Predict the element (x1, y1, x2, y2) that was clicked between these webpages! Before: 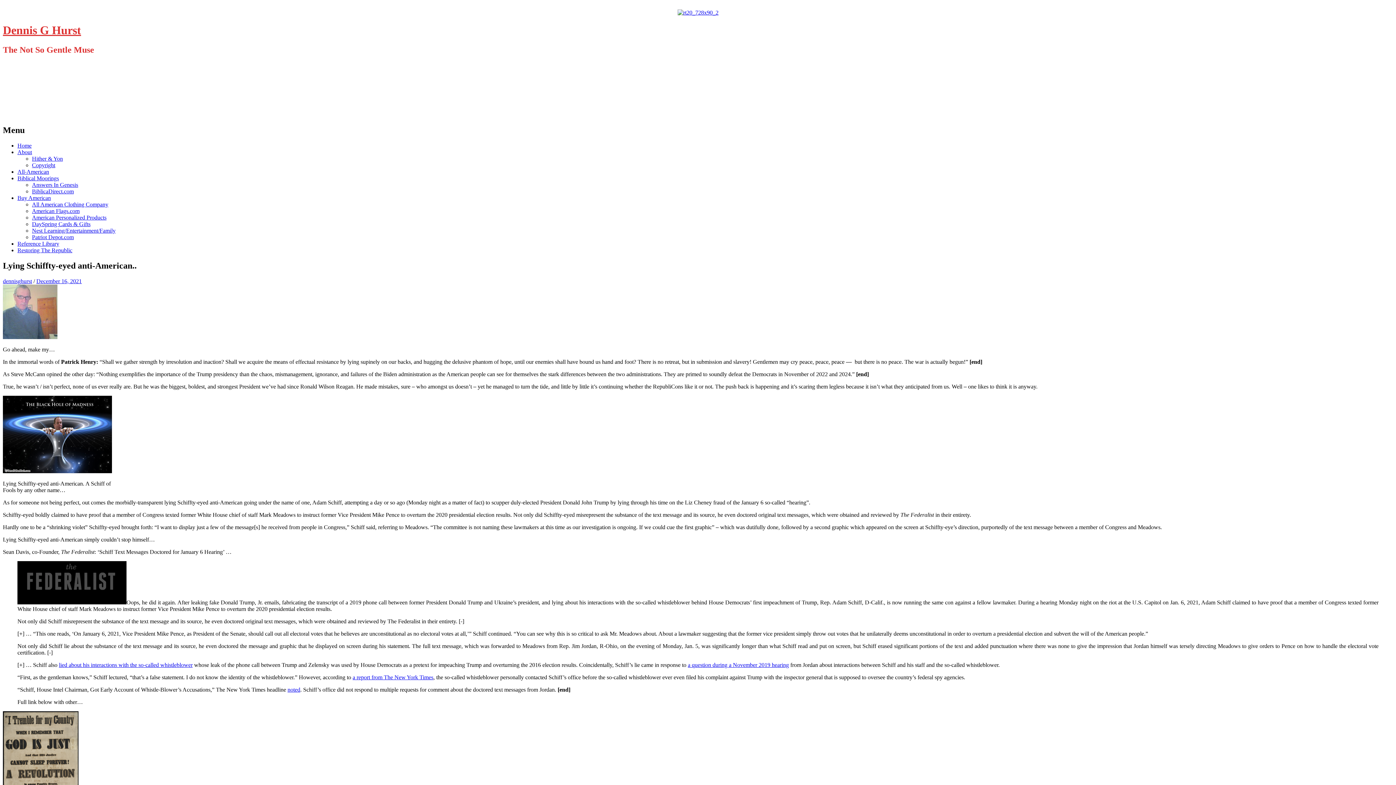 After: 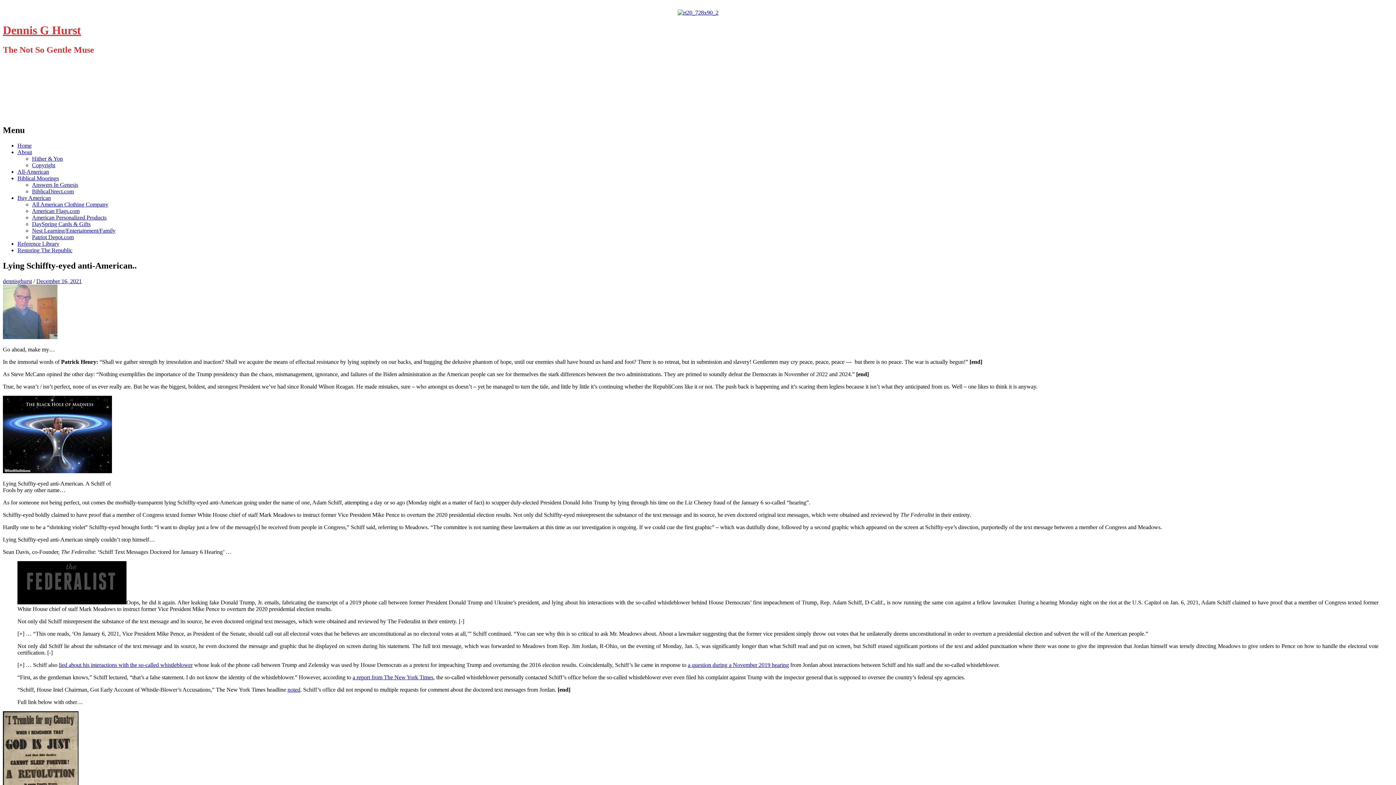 Action: label: lied about his interactions with the so-called whistleblower bbox: (58, 662, 192, 668)